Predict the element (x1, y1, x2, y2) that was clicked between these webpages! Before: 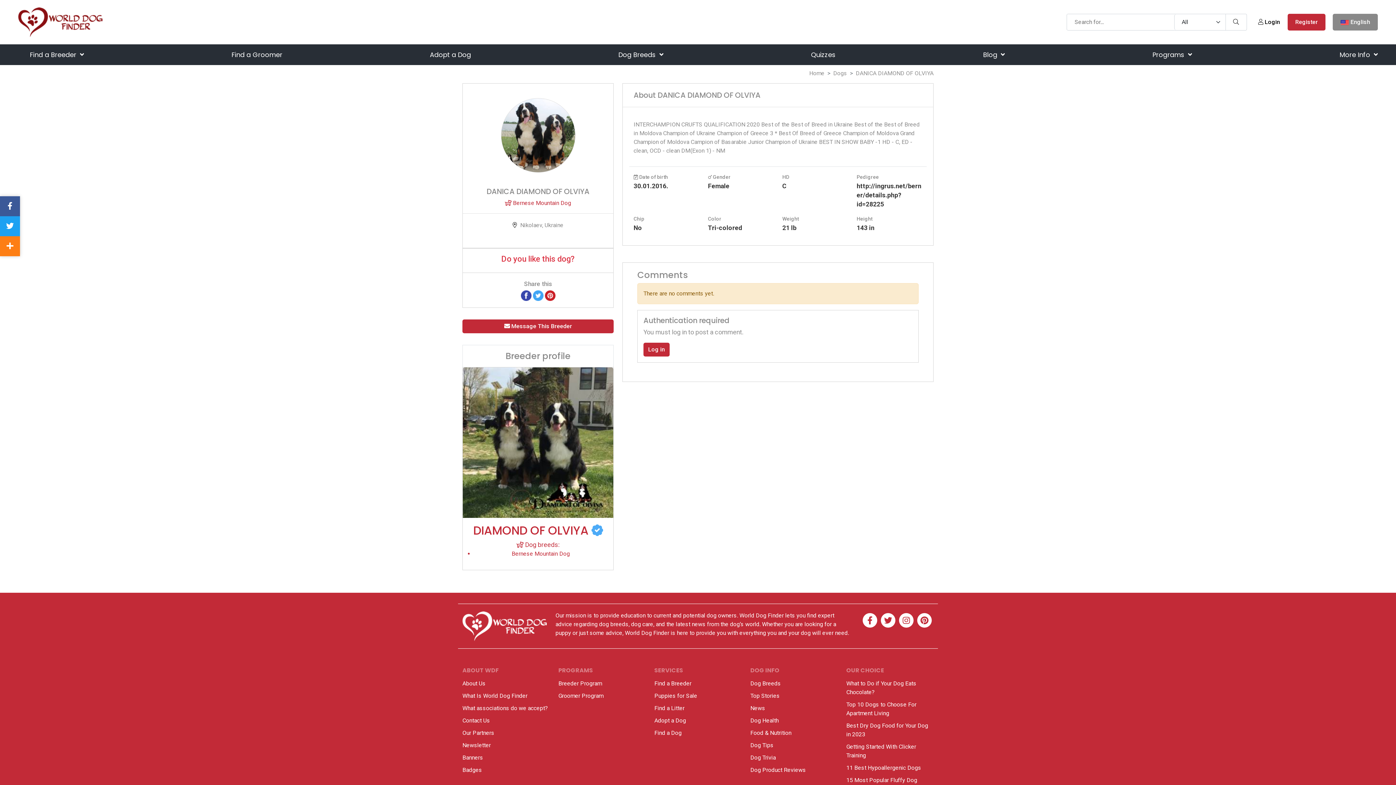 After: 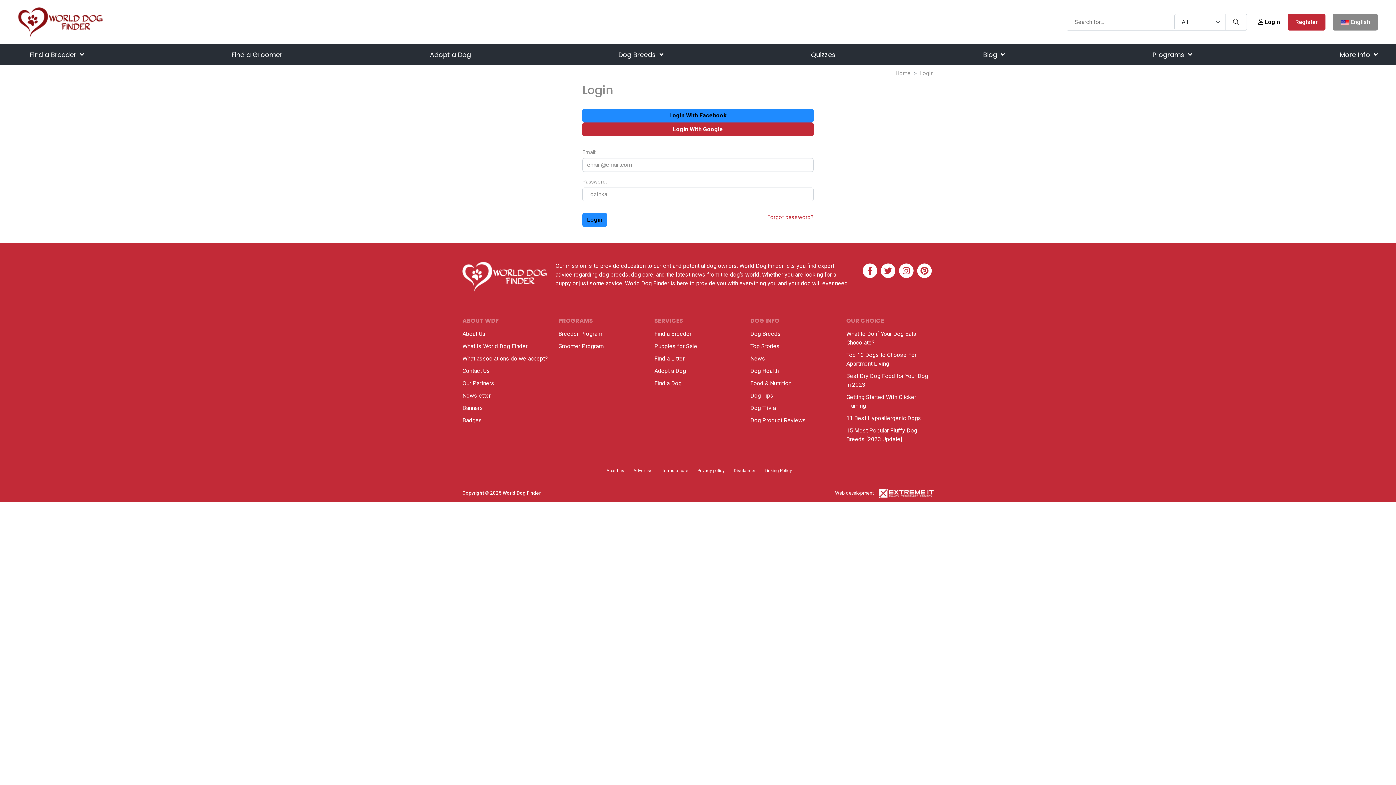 Action: label: Log in bbox: (643, 342, 669, 356)